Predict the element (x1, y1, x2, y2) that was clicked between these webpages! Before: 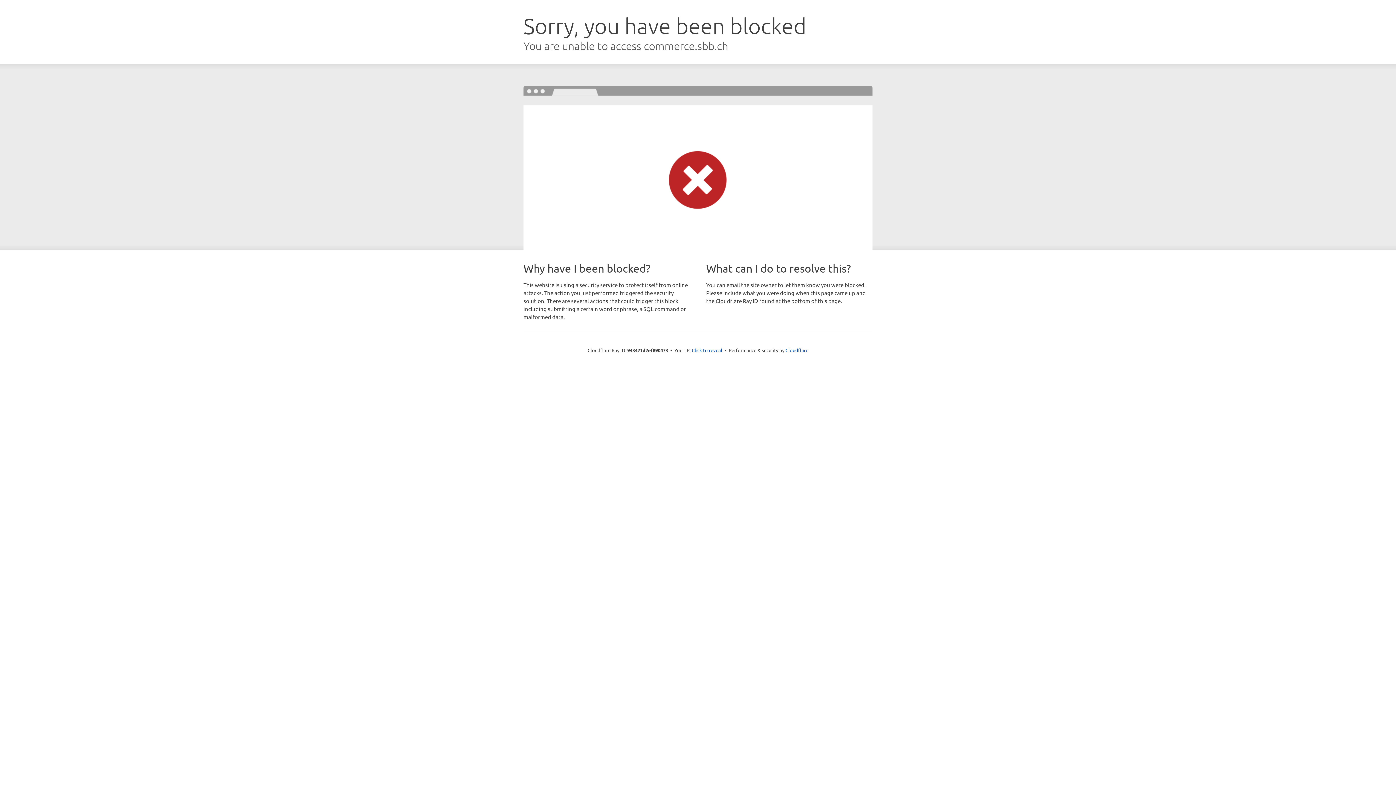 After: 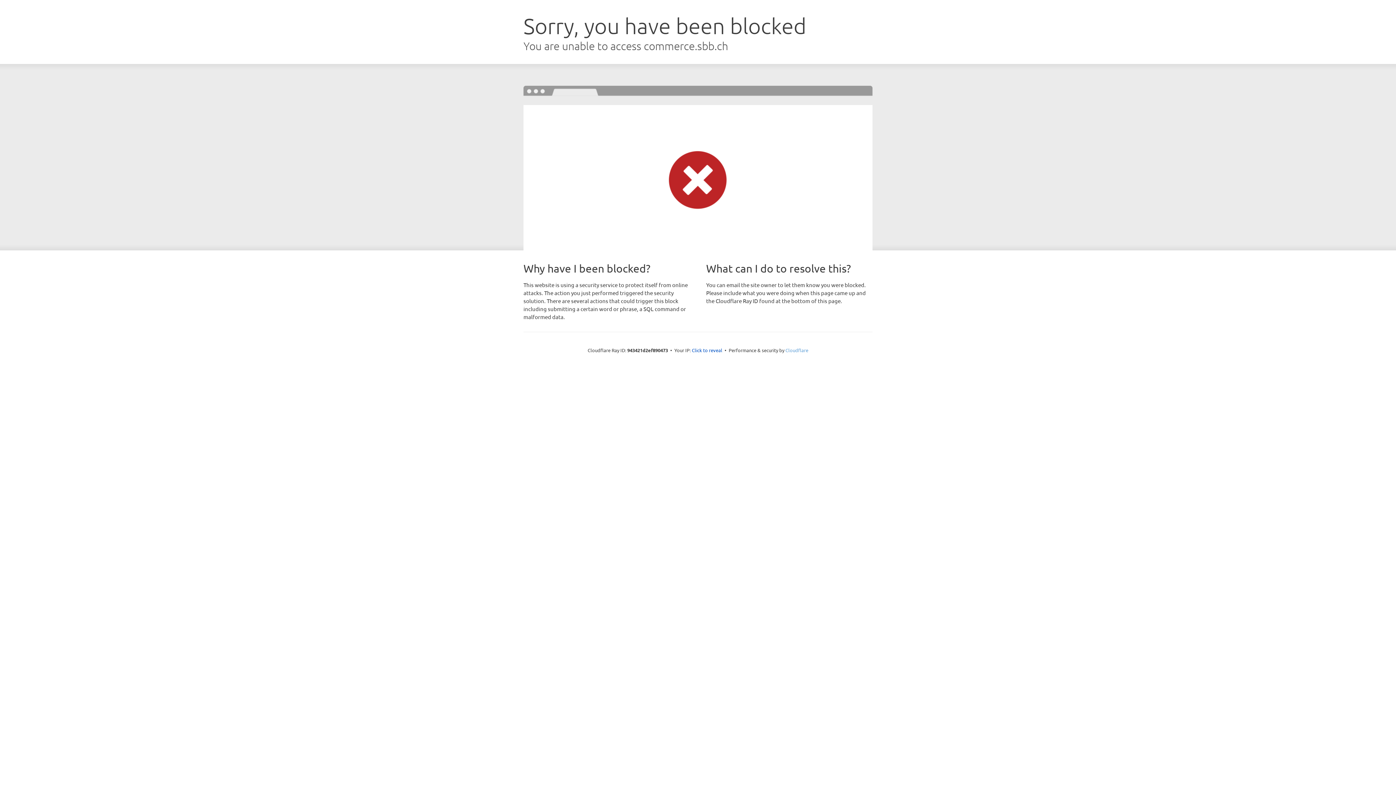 Action: label: Cloudflare bbox: (785, 347, 808, 353)